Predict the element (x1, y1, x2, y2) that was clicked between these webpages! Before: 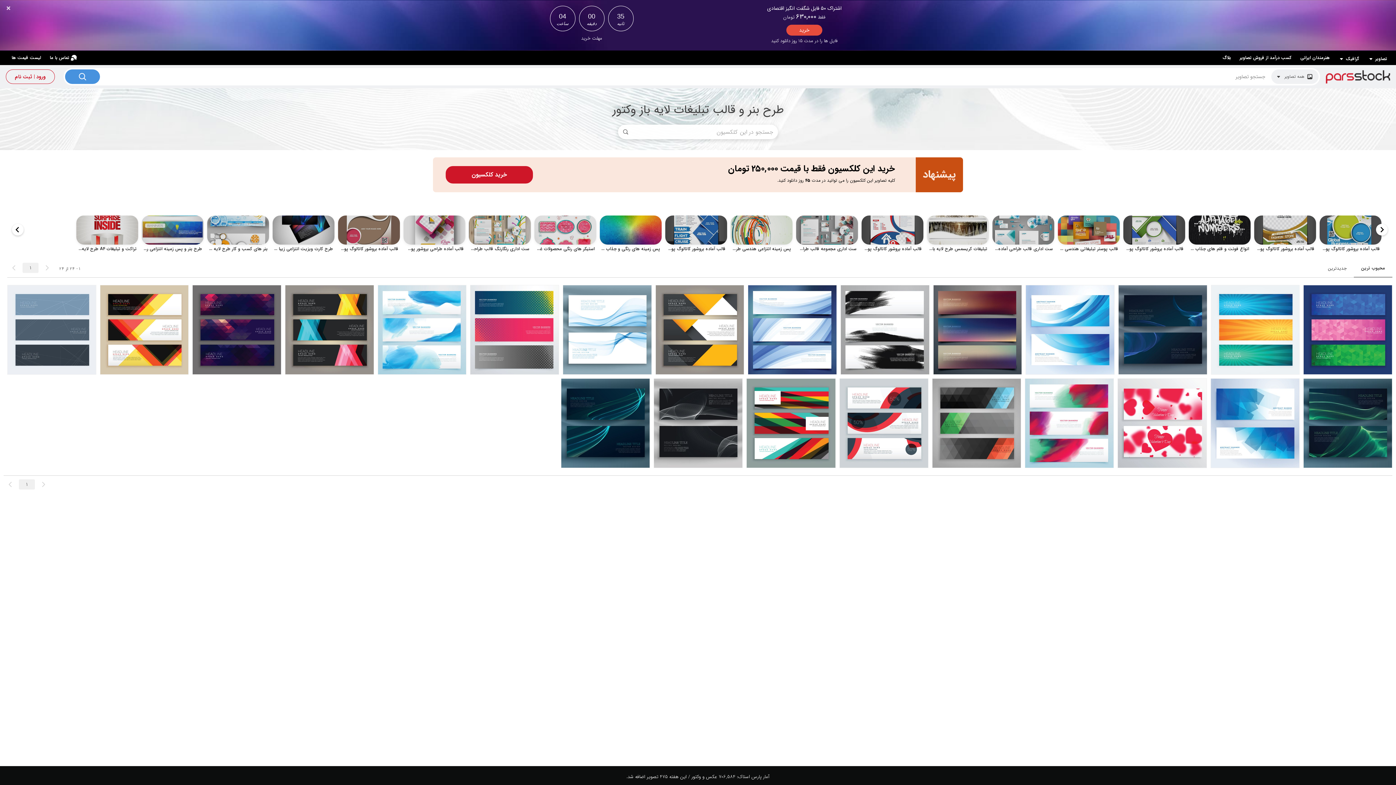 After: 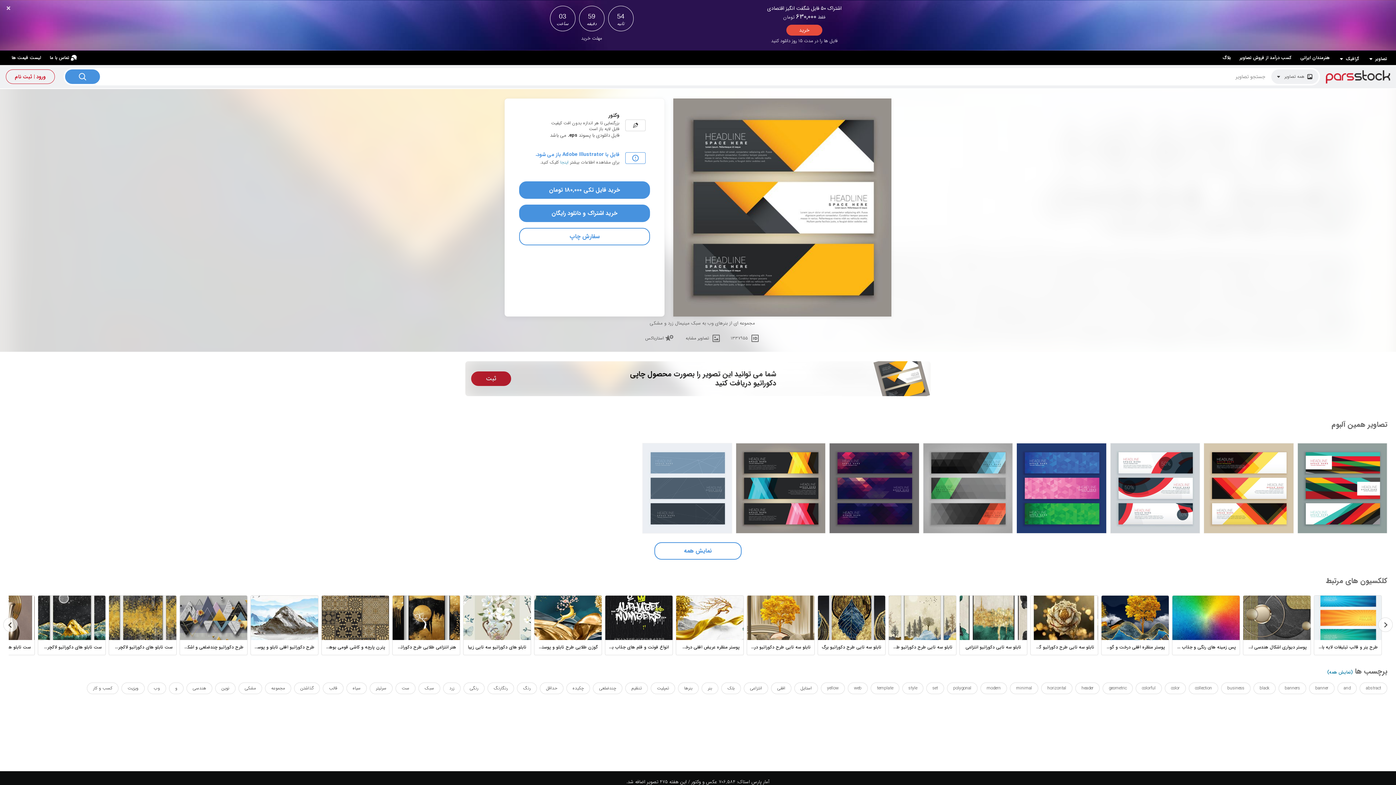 Action: bbox: (655, 285, 744, 374)